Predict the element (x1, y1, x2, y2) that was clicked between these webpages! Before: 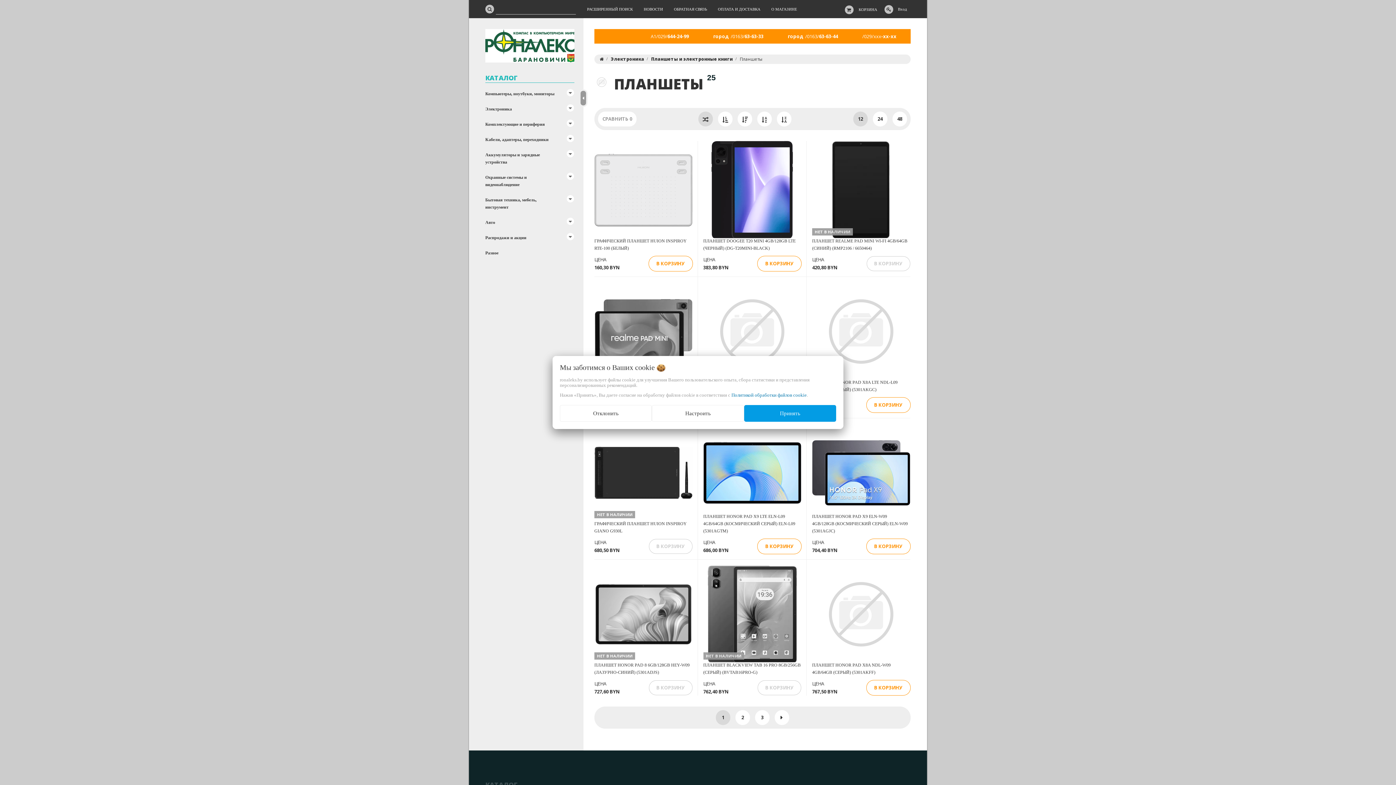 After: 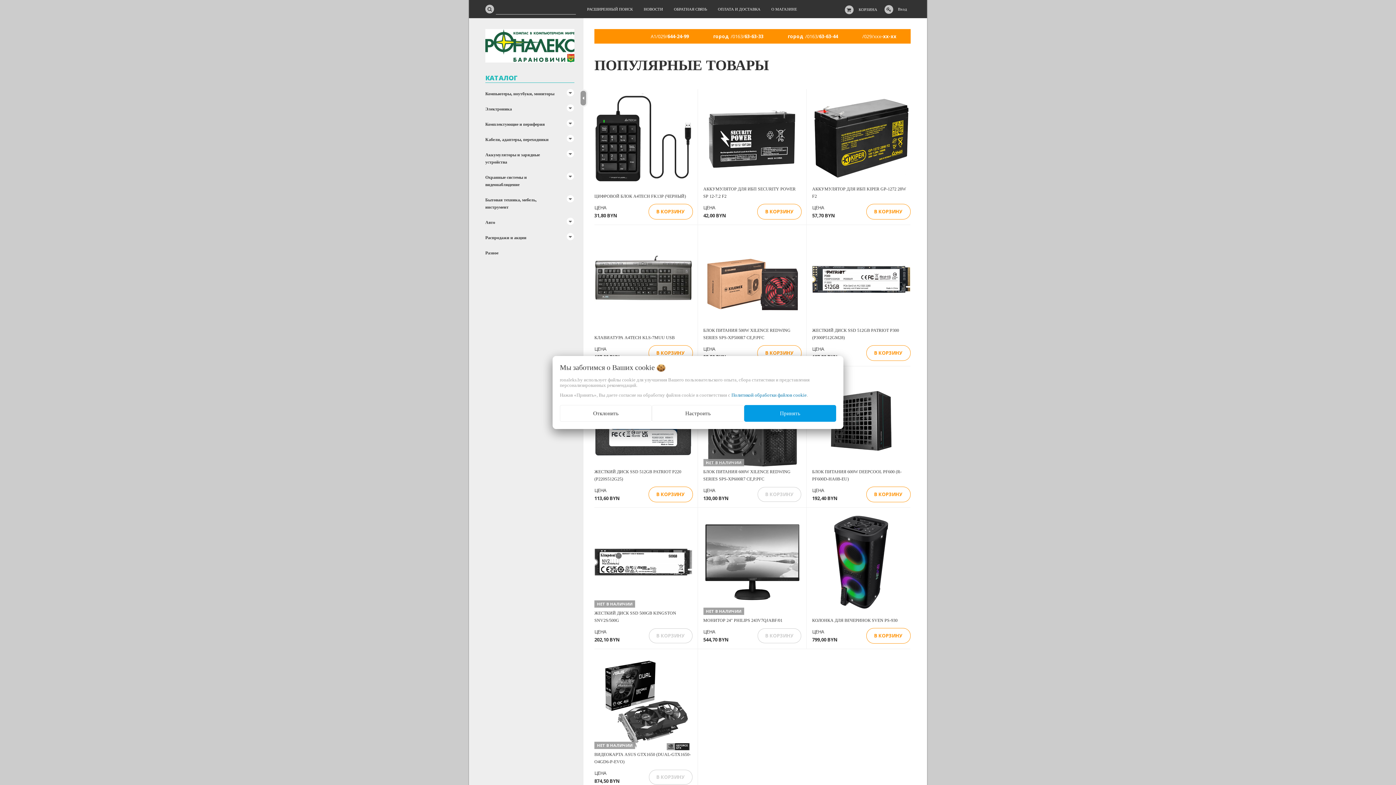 Action: bbox: (485, 42, 574, 48)